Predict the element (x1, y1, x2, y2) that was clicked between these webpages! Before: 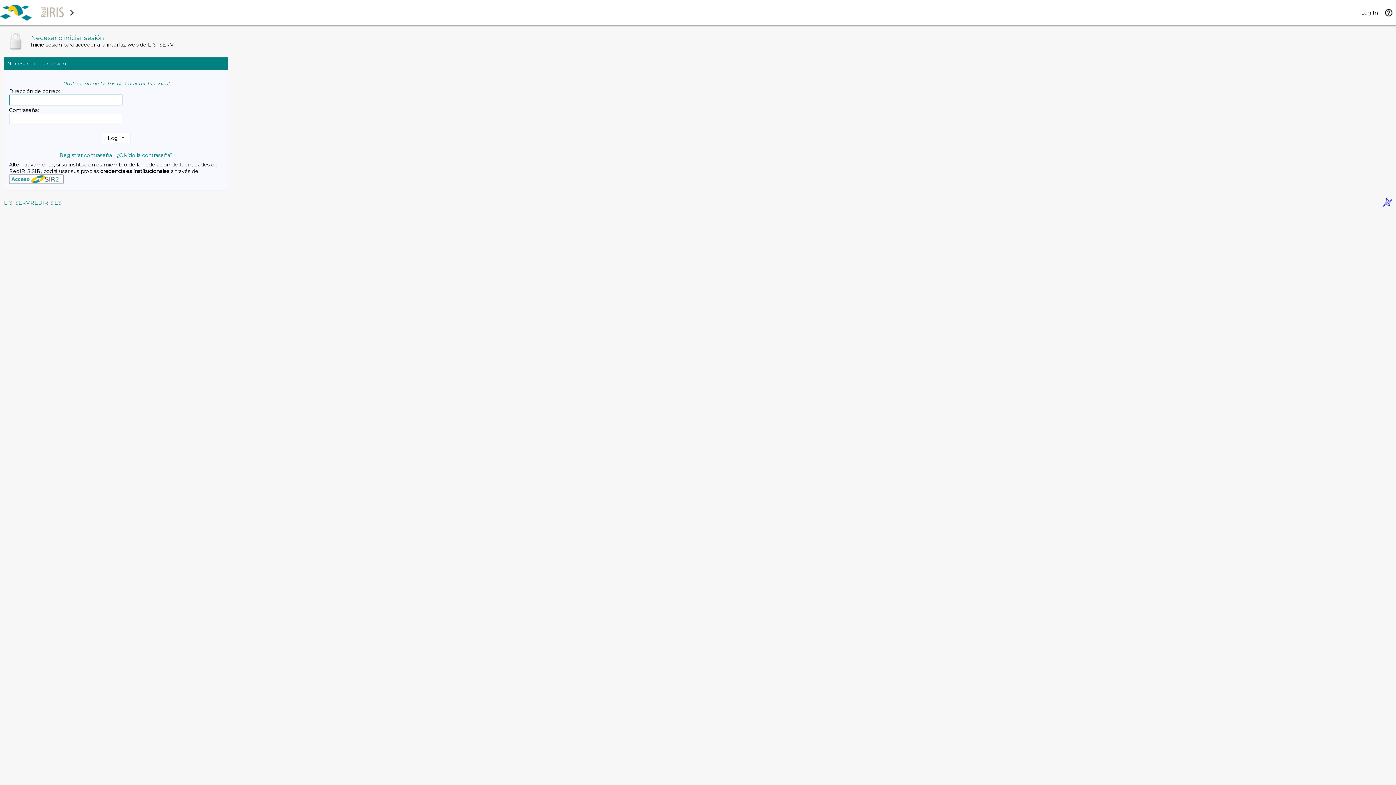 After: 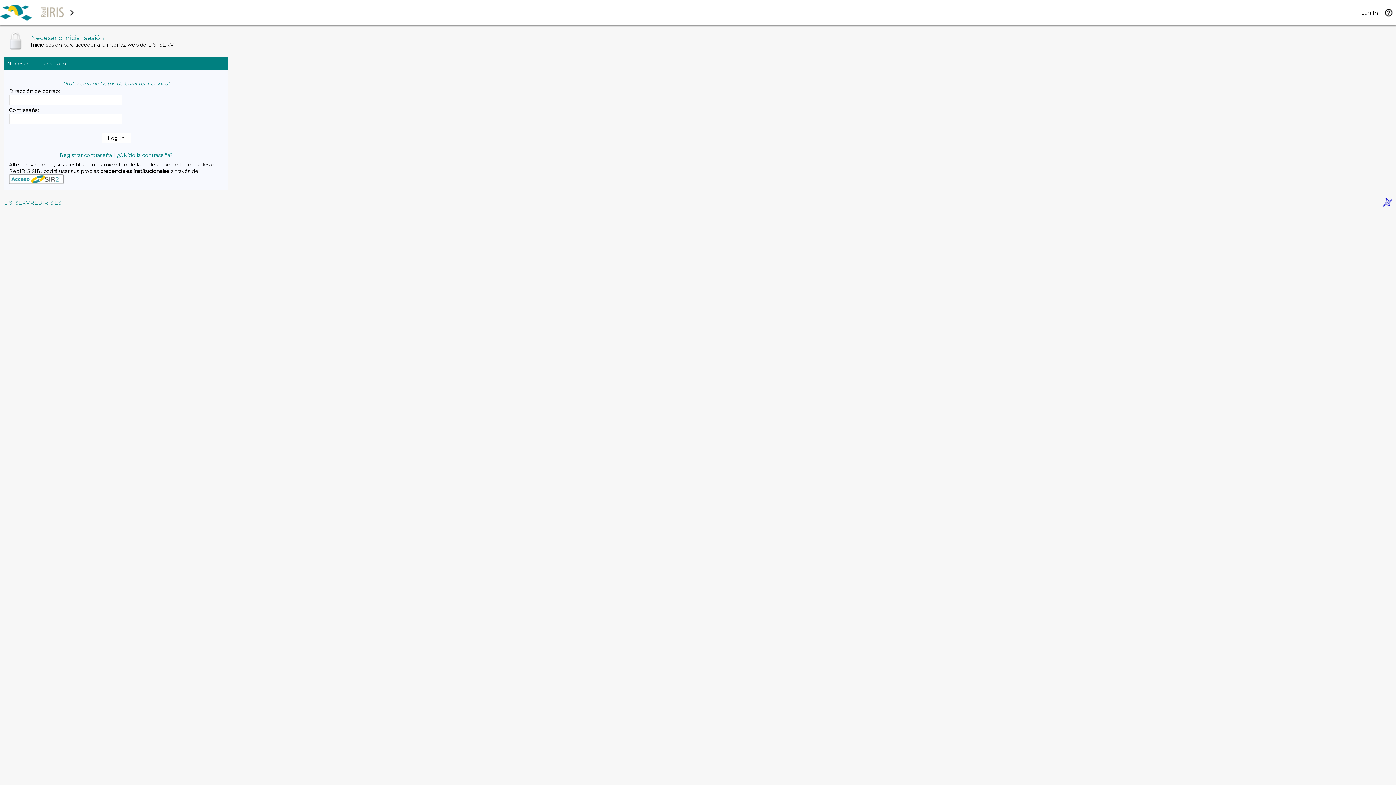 Action: bbox: (1383, 201, 1392, 208)